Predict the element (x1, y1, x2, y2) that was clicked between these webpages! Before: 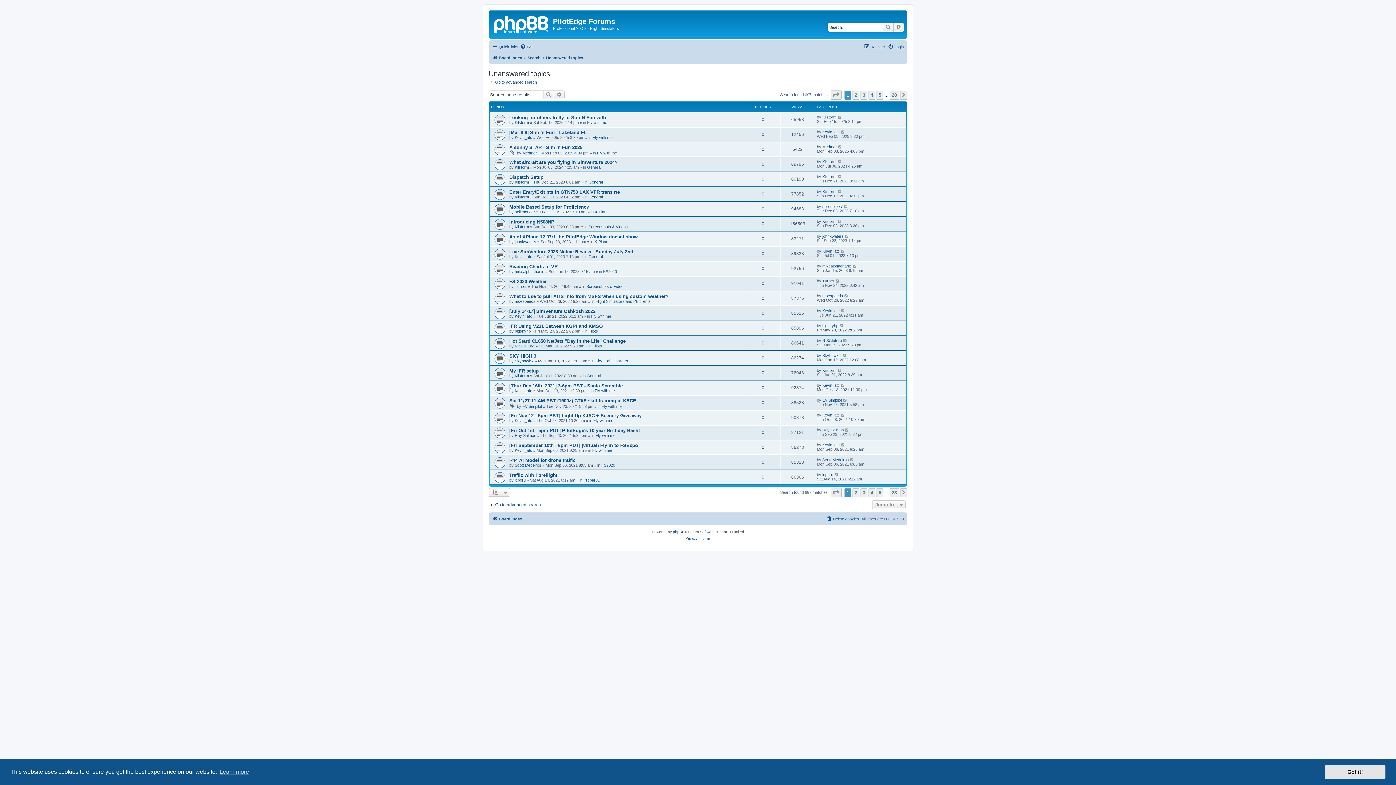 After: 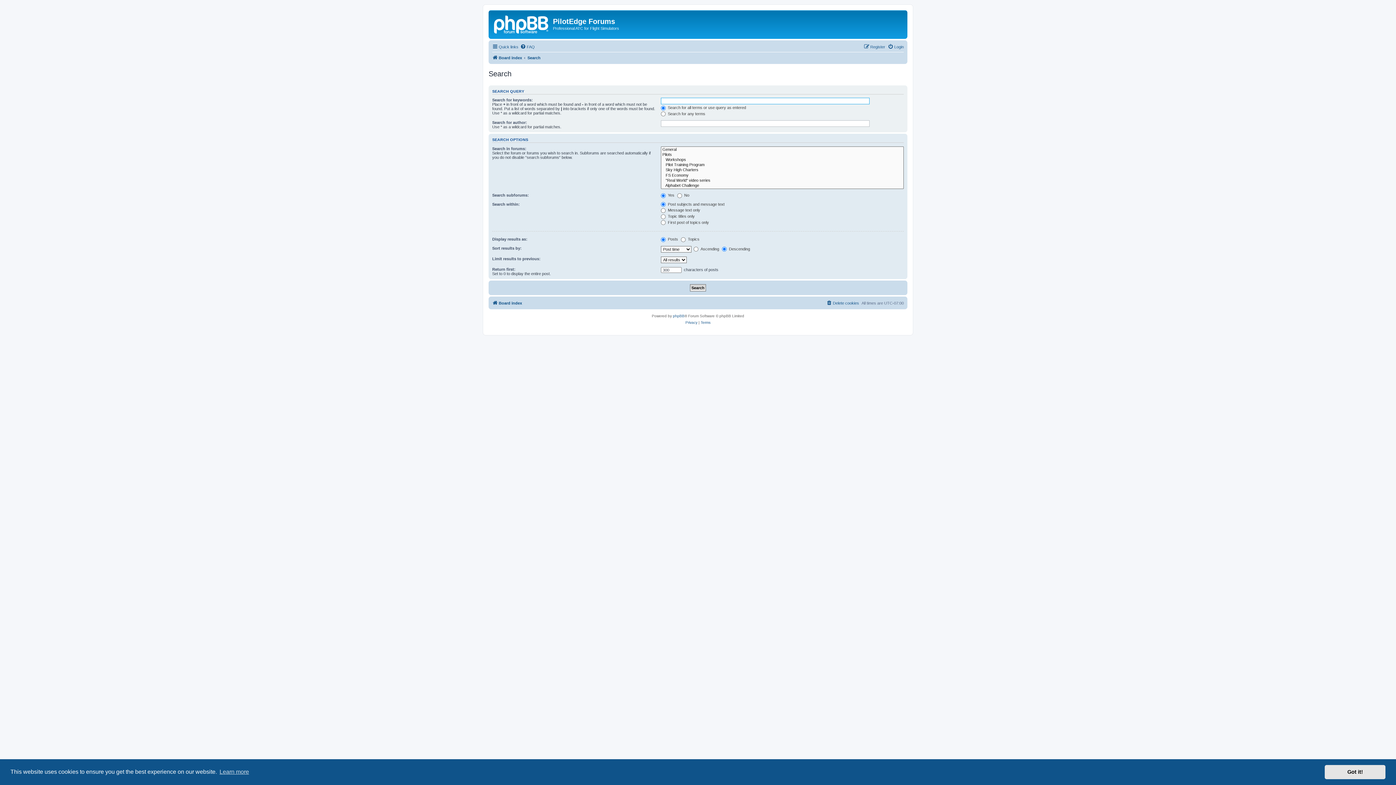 Action: label: Advanced search bbox: (554, 90, 564, 99)